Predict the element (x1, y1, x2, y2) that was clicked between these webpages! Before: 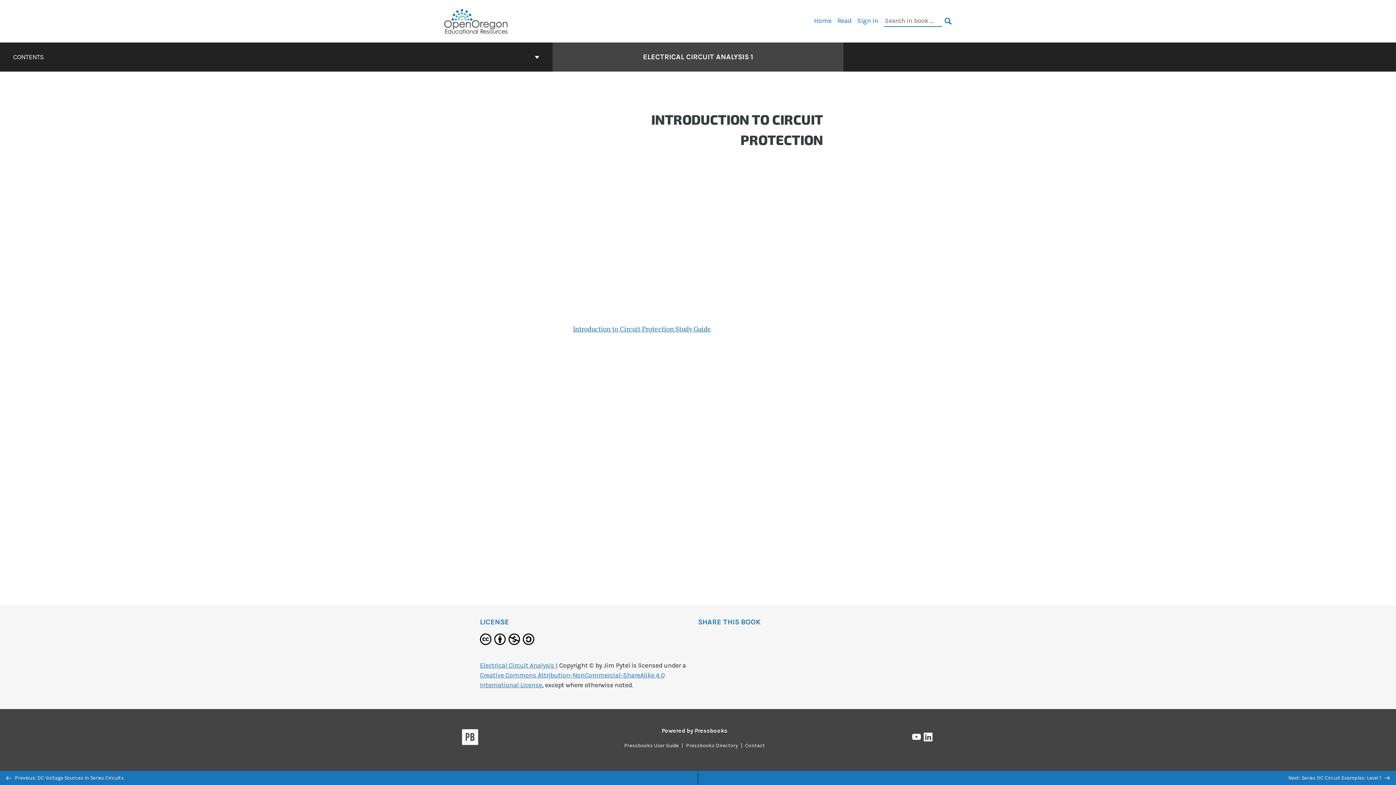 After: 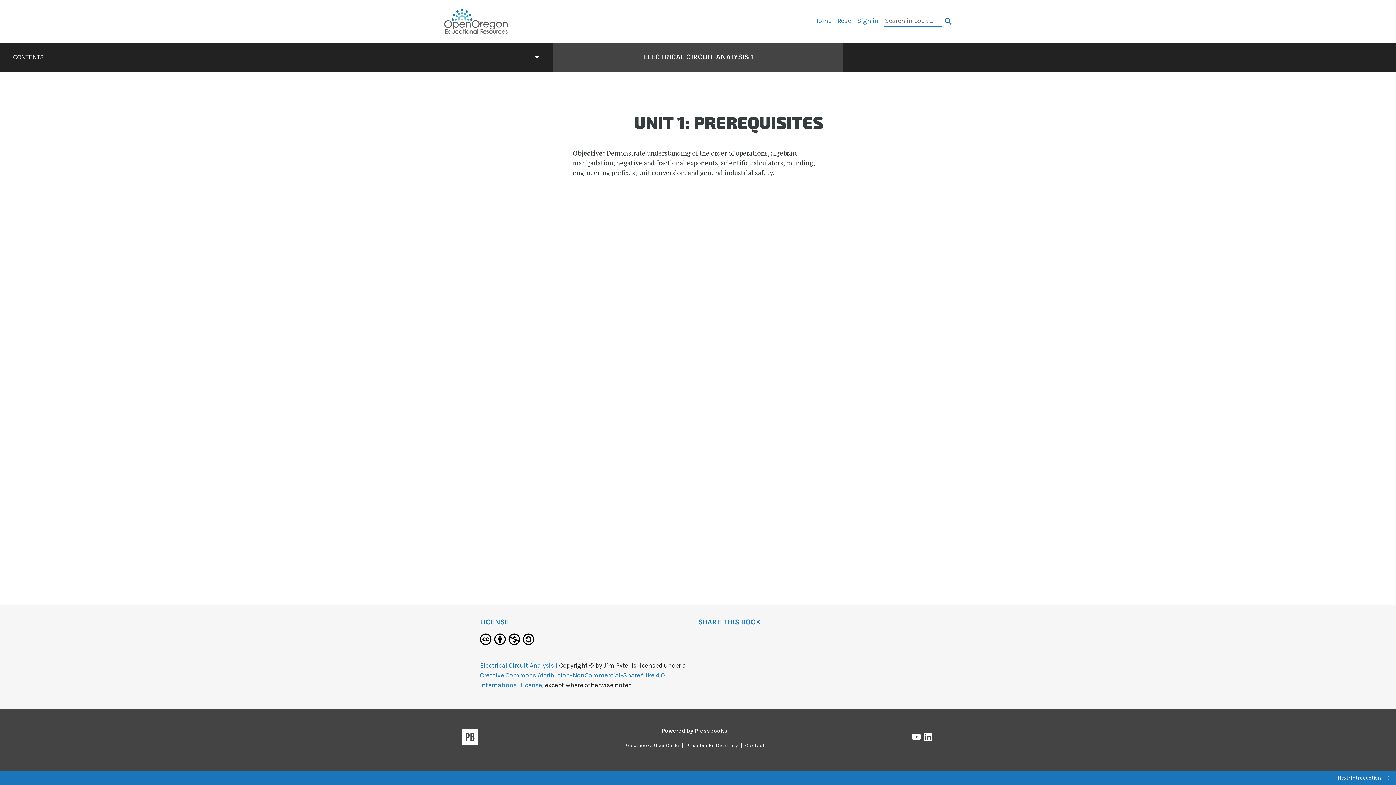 Action: label: Read bbox: (837, 16, 851, 24)